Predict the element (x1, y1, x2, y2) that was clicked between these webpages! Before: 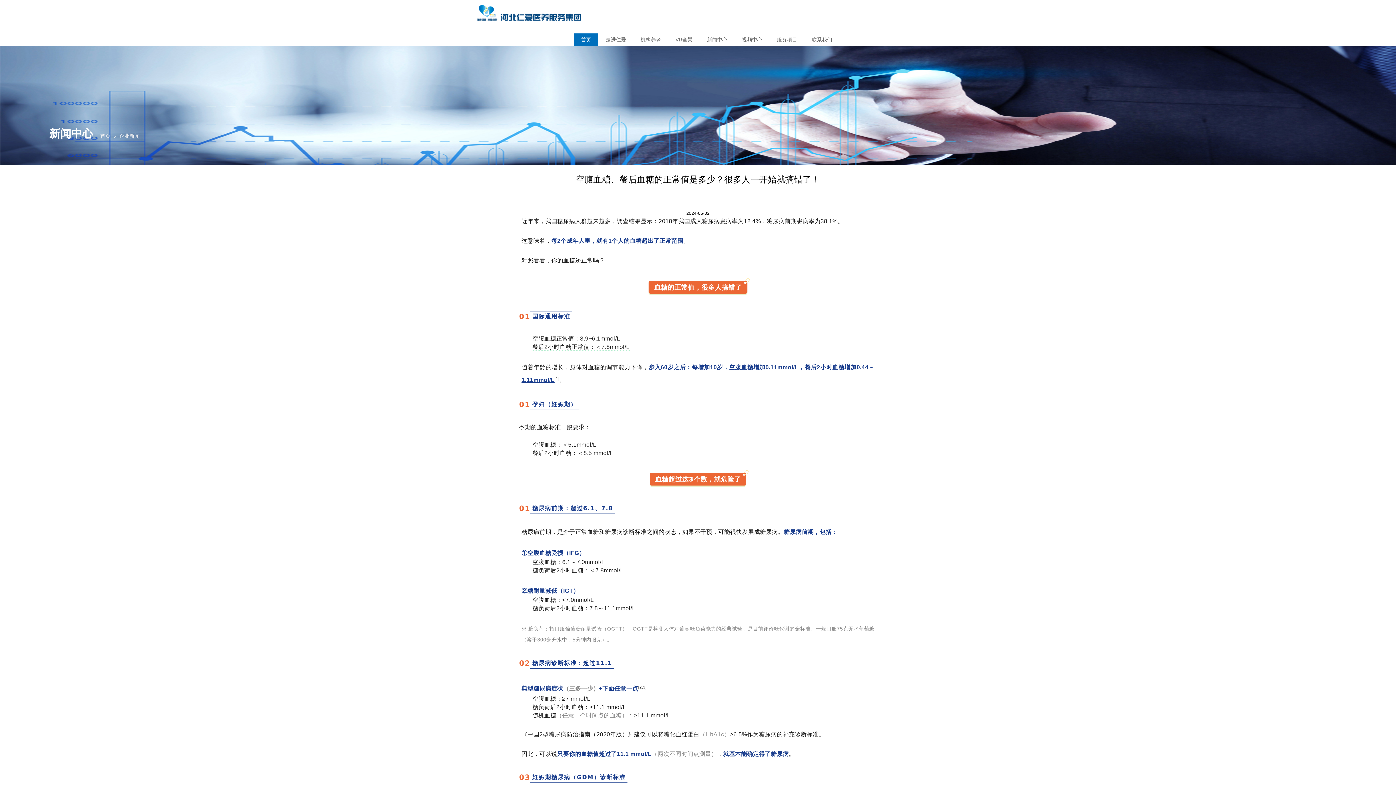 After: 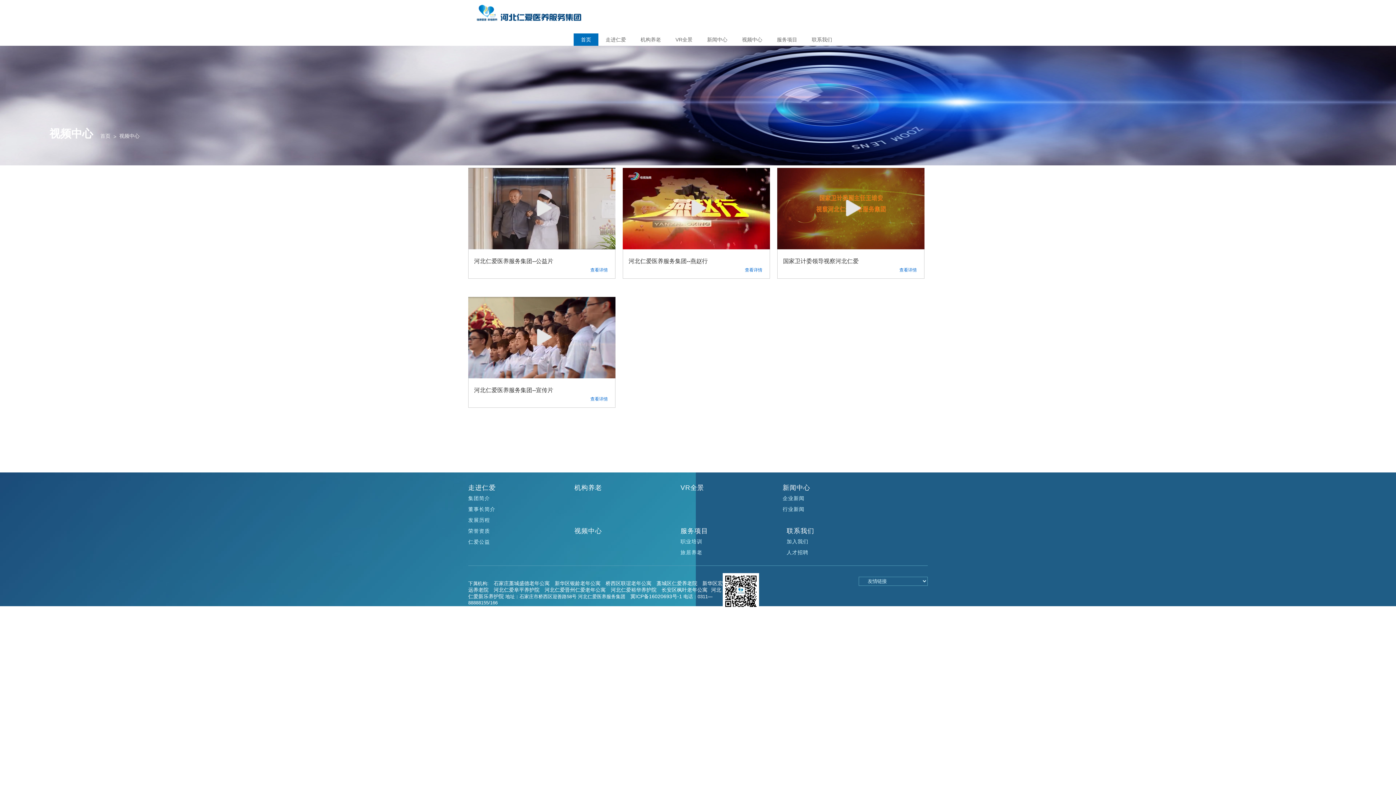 Action: label: 视频中心 bbox: (734, 33, 769, 45)